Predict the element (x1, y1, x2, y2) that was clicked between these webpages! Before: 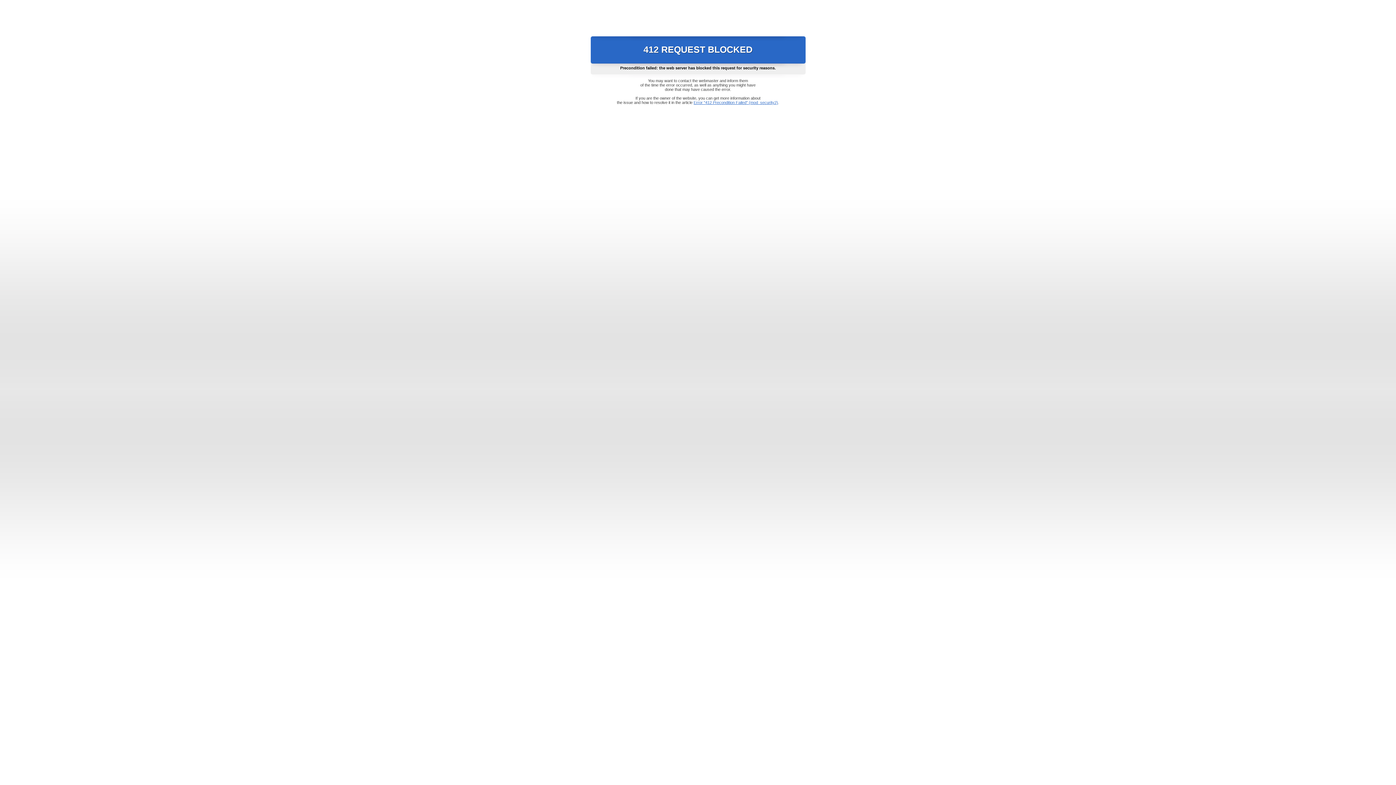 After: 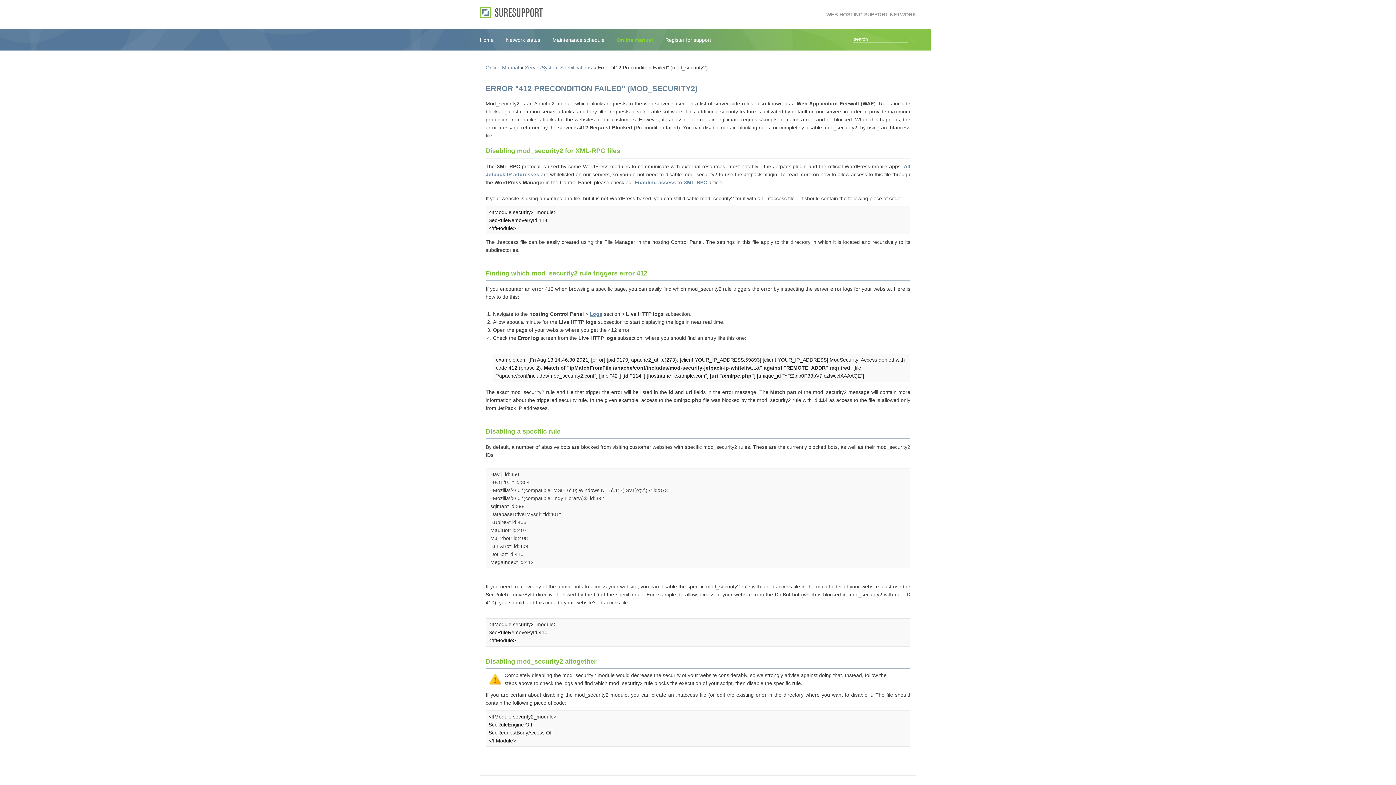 Action: bbox: (693, 100, 778, 104) label: Error "412 Precondition Failed" (mod_security2)